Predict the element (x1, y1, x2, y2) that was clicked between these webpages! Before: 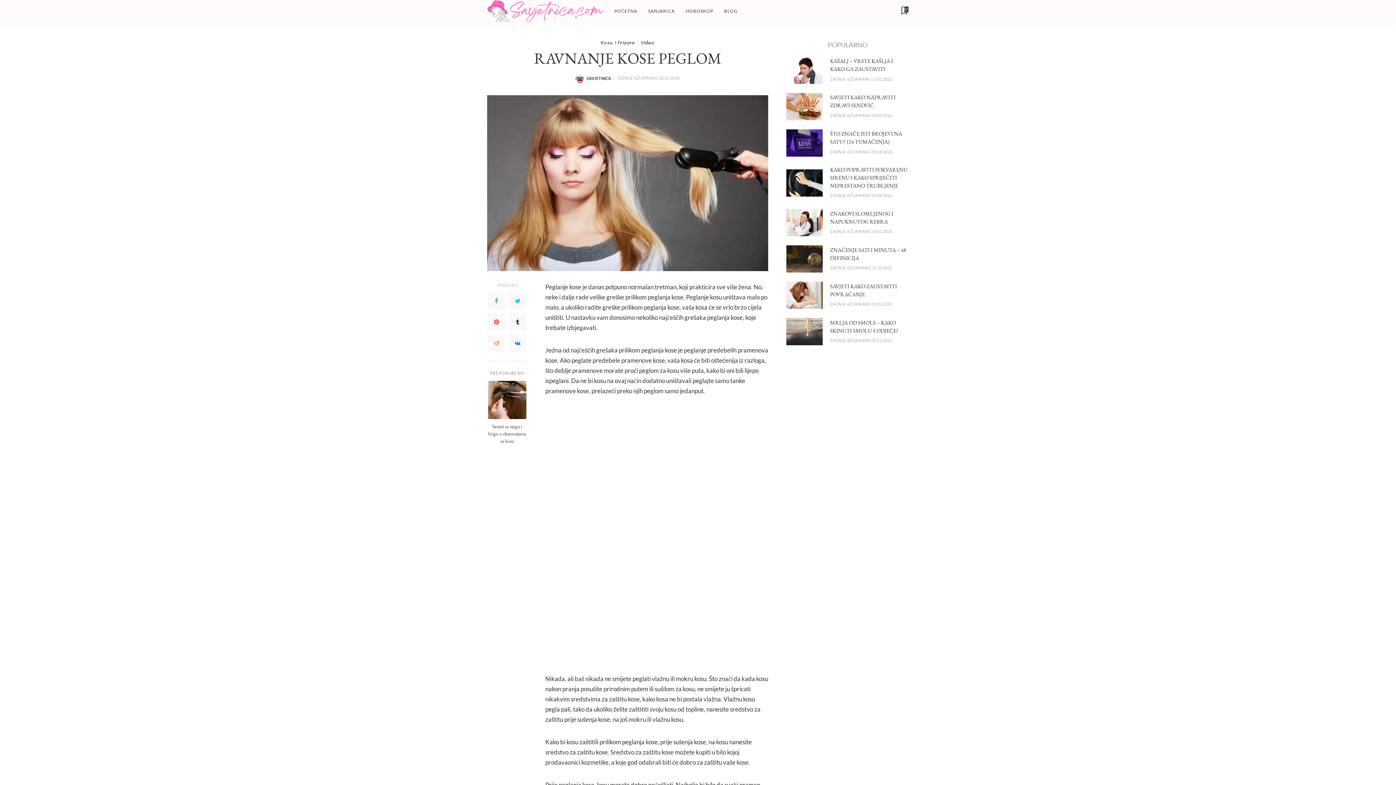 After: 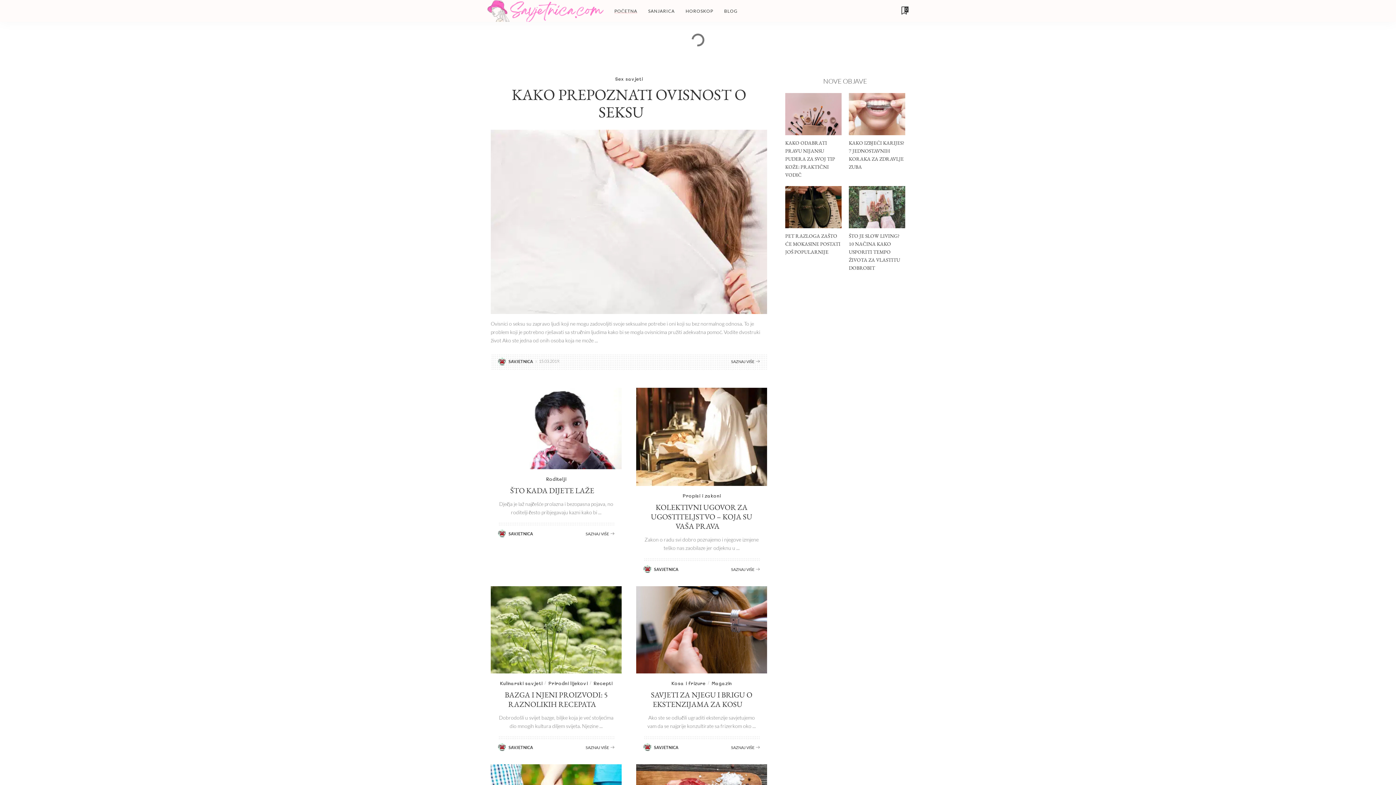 Action: bbox: (609, 0, 642, 21) label: POČETNA